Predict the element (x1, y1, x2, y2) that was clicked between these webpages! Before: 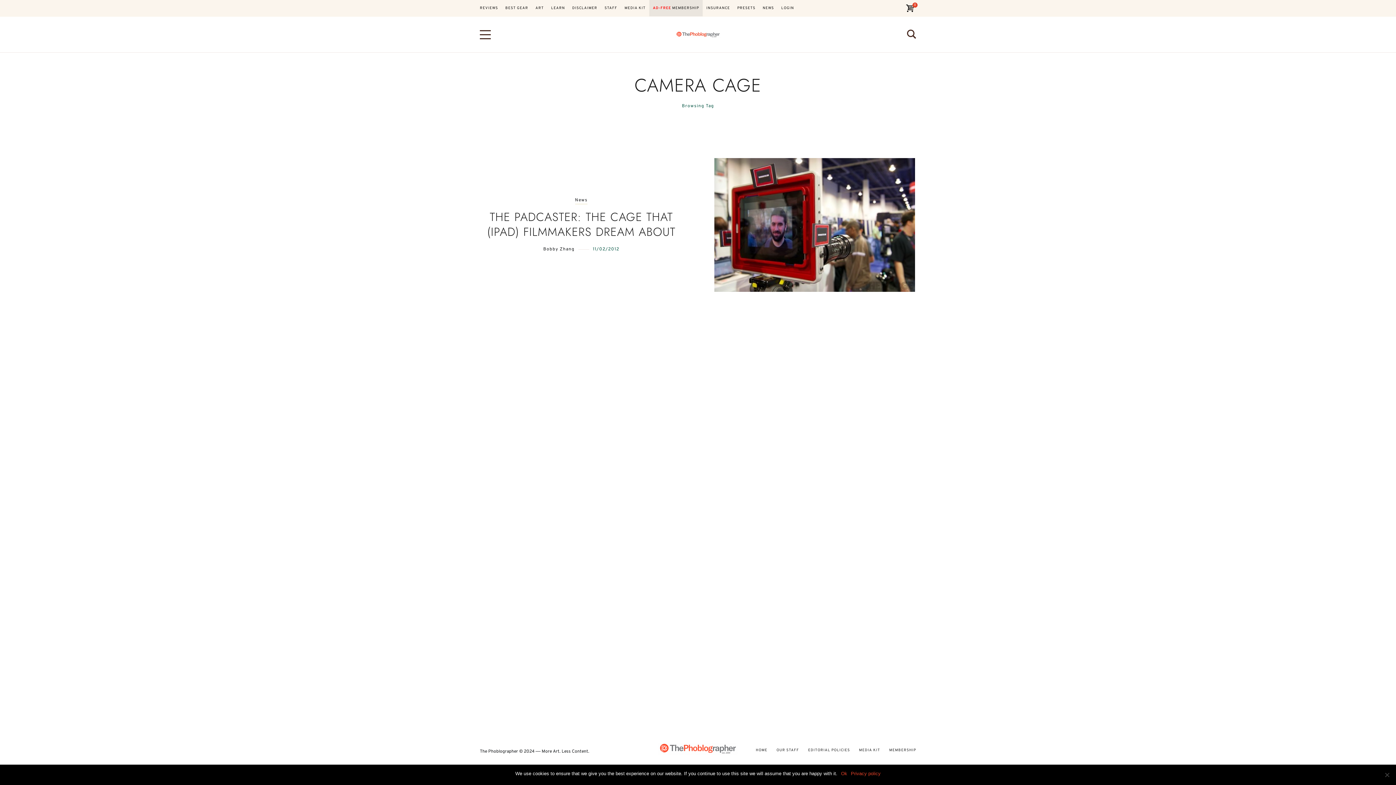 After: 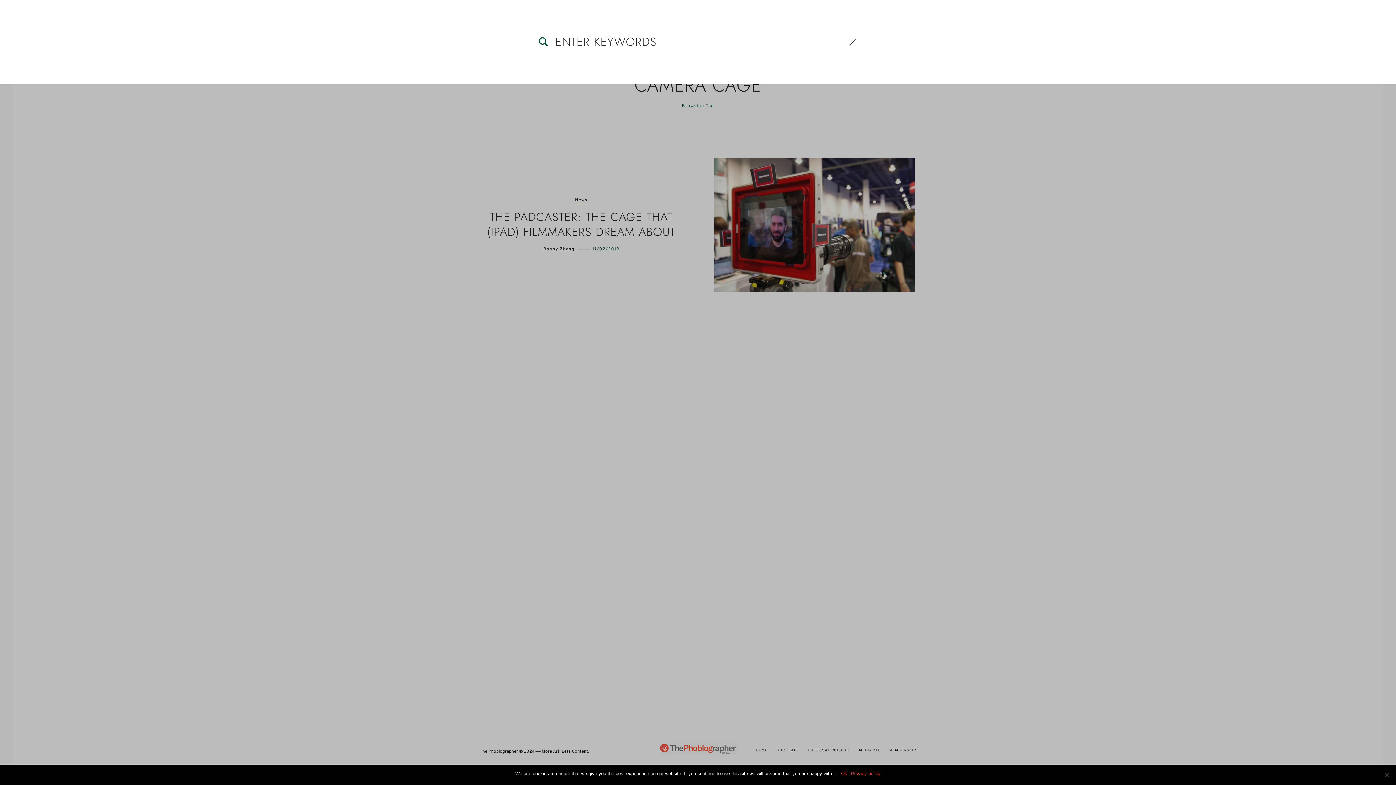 Action: bbox: (907, 29, 916, 39)